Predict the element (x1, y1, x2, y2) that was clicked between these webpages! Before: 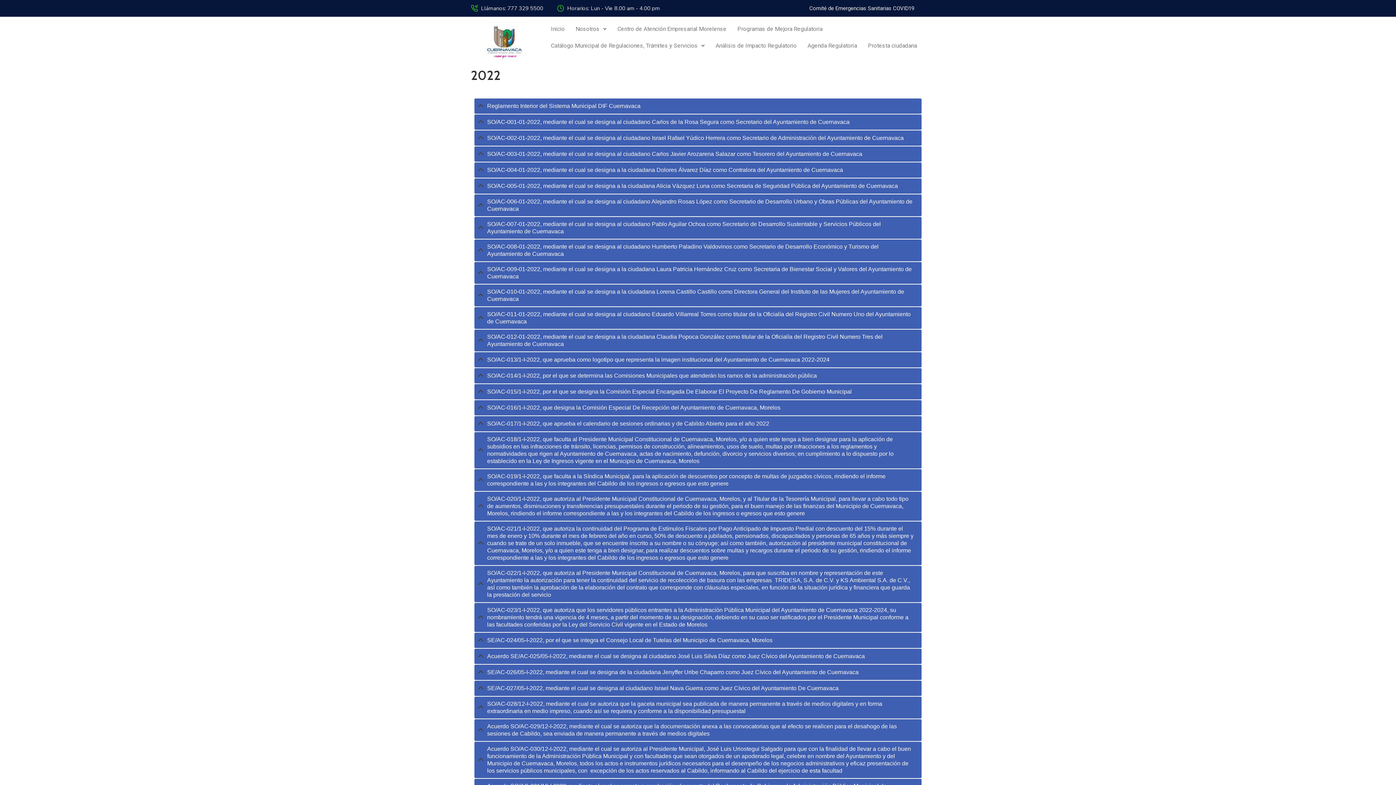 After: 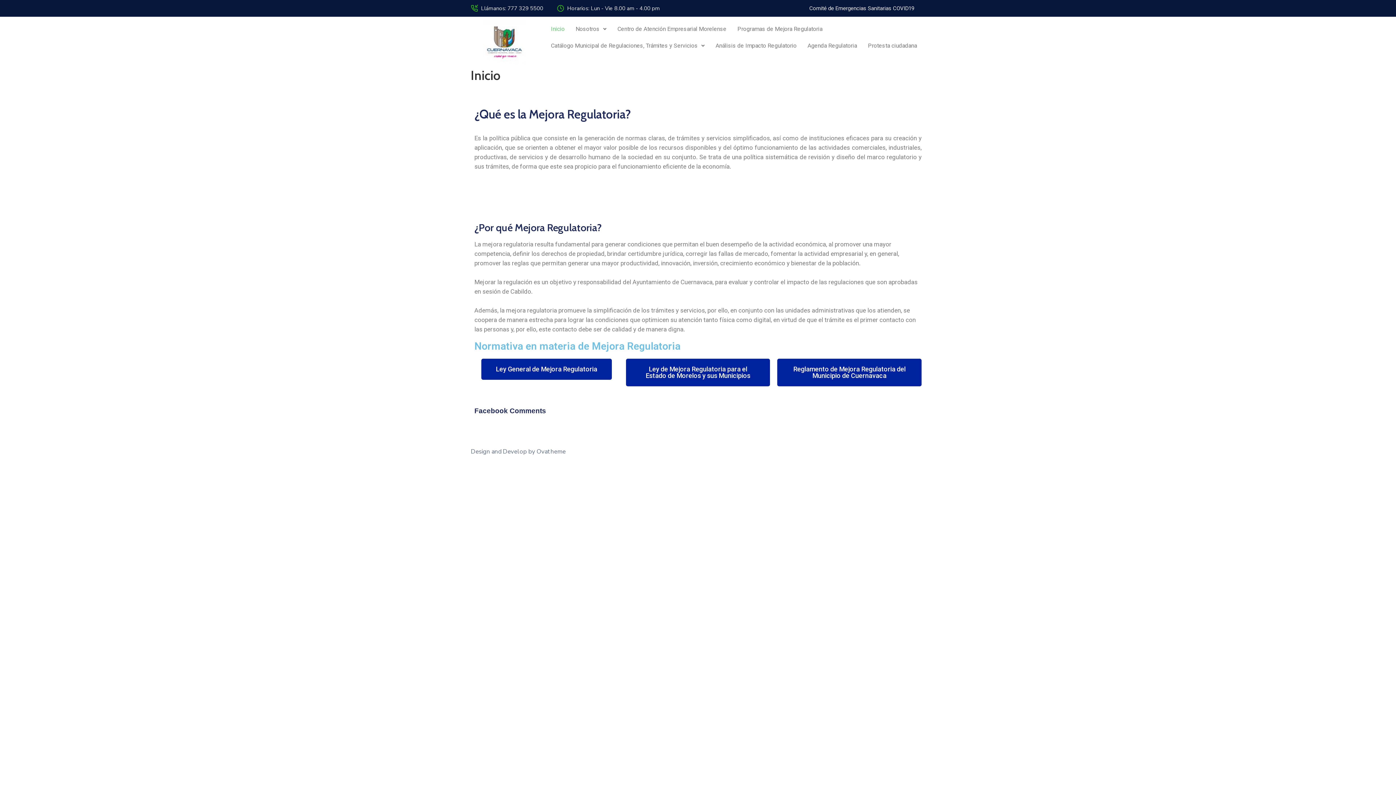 Action: bbox: (545, 20, 570, 37) label: Inicio